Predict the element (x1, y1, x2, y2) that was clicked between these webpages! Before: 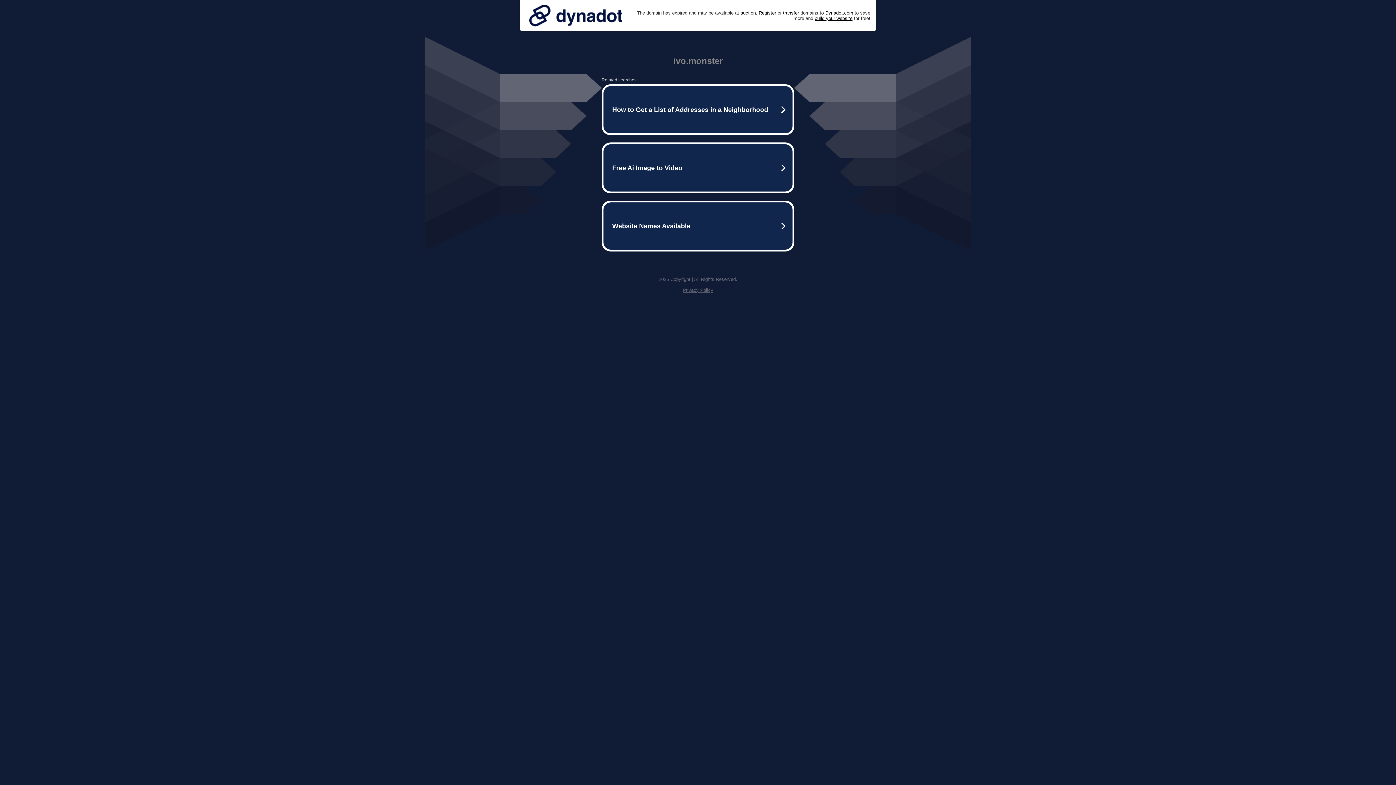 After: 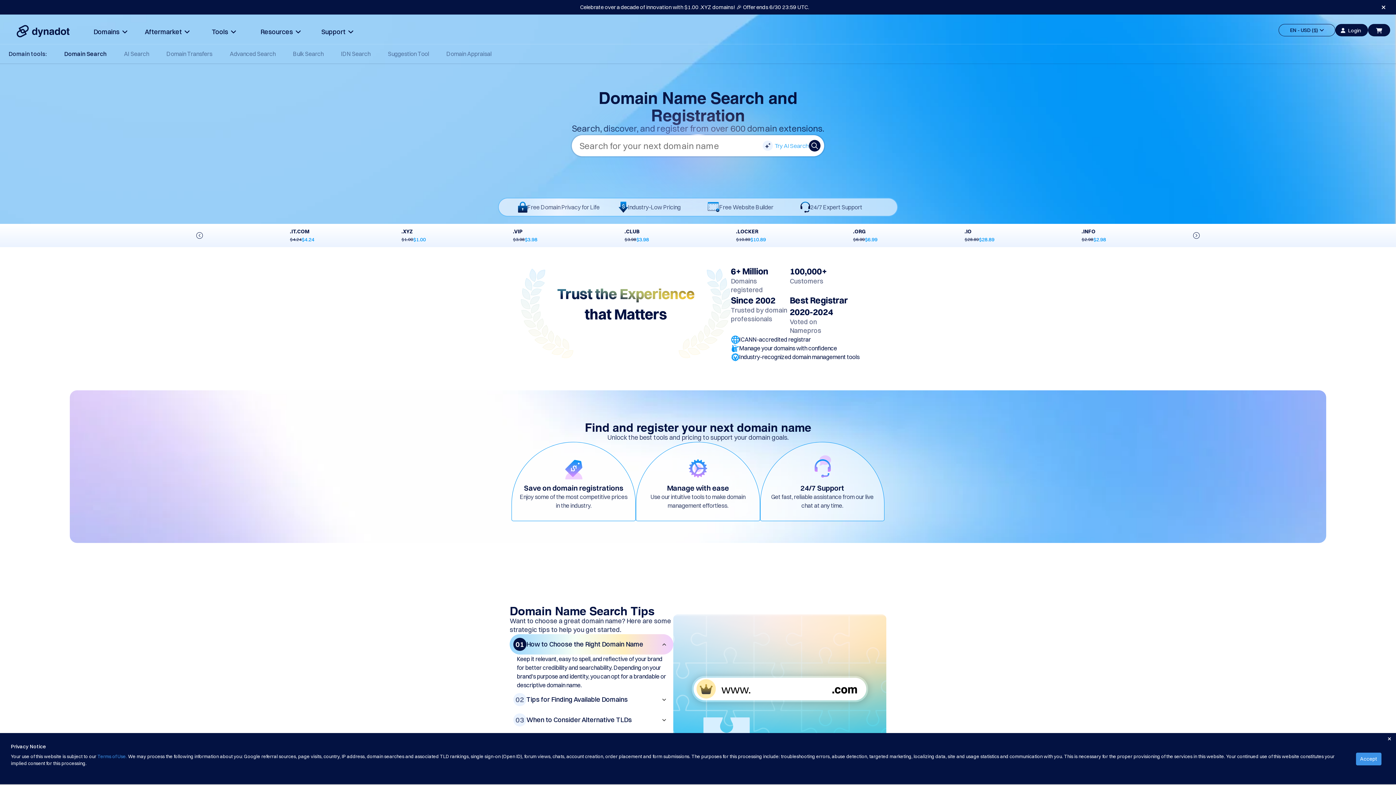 Action: bbox: (758, 10, 776, 15) label: Register